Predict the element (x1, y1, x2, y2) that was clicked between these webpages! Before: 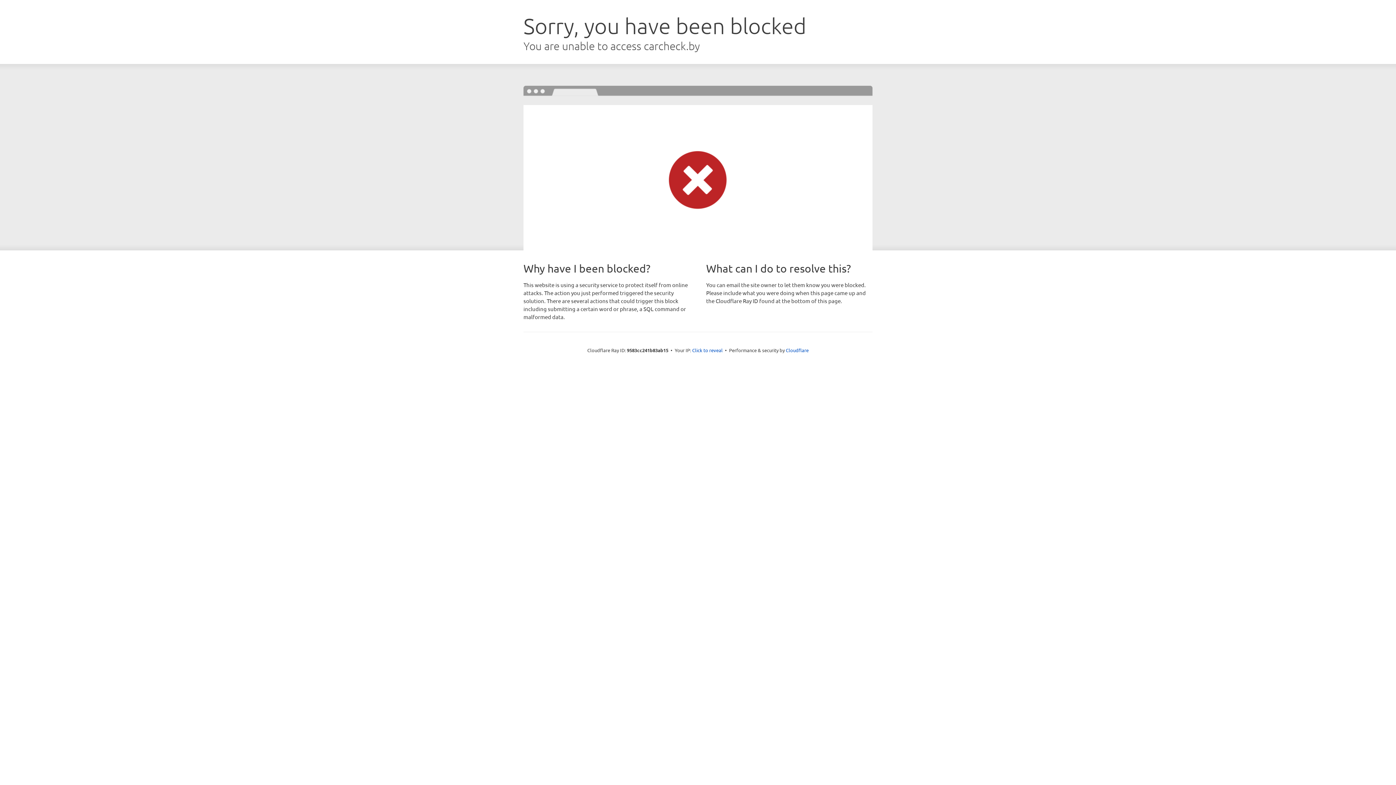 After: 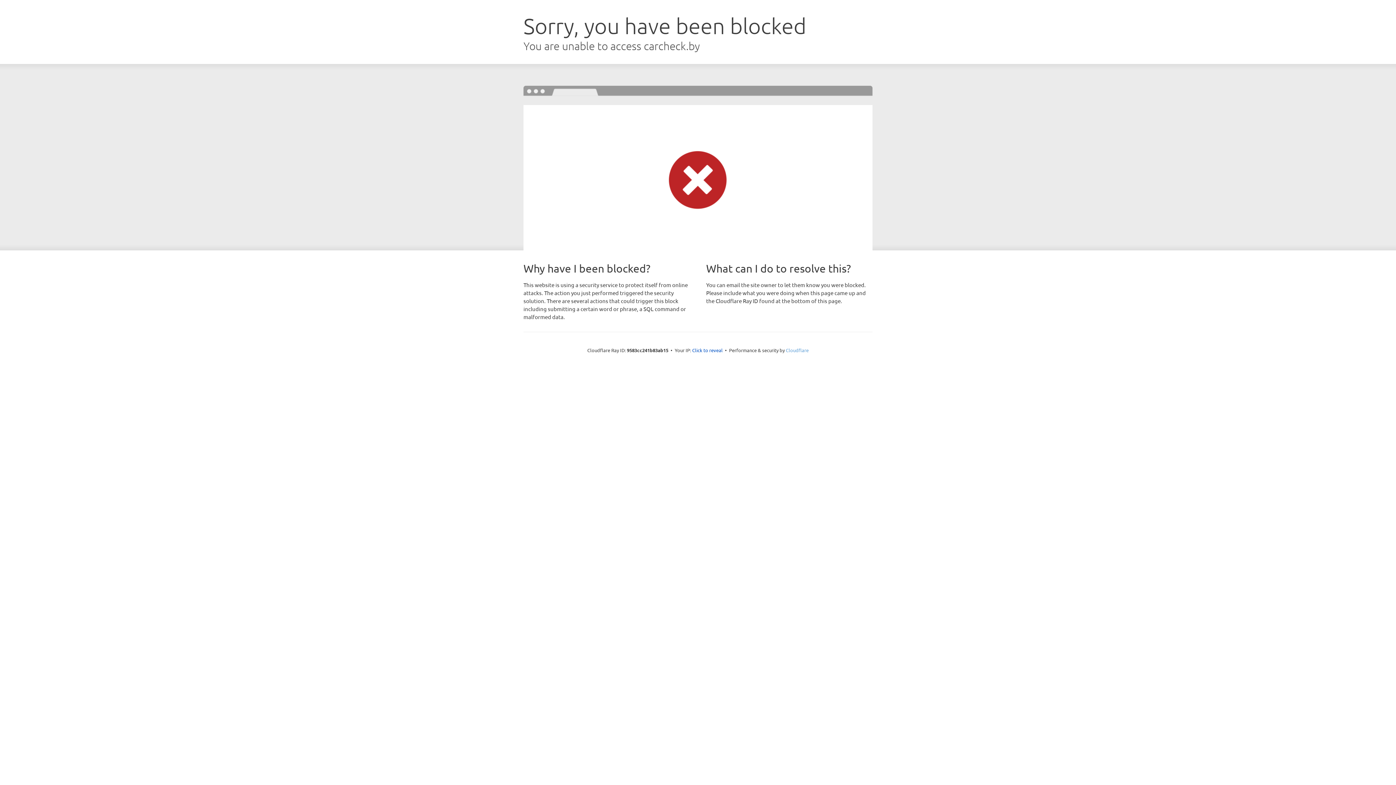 Action: bbox: (786, 347, 808, 353) label: Cloudflare